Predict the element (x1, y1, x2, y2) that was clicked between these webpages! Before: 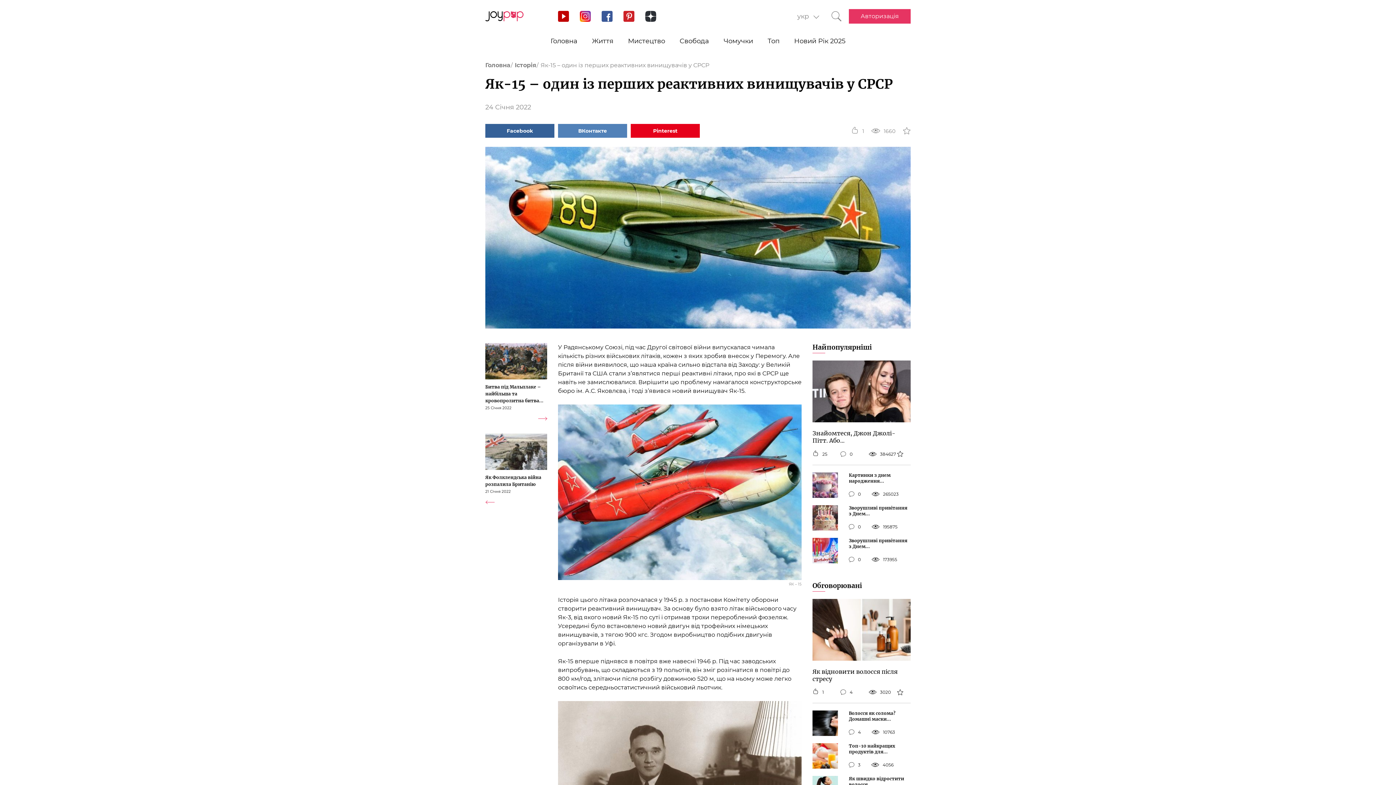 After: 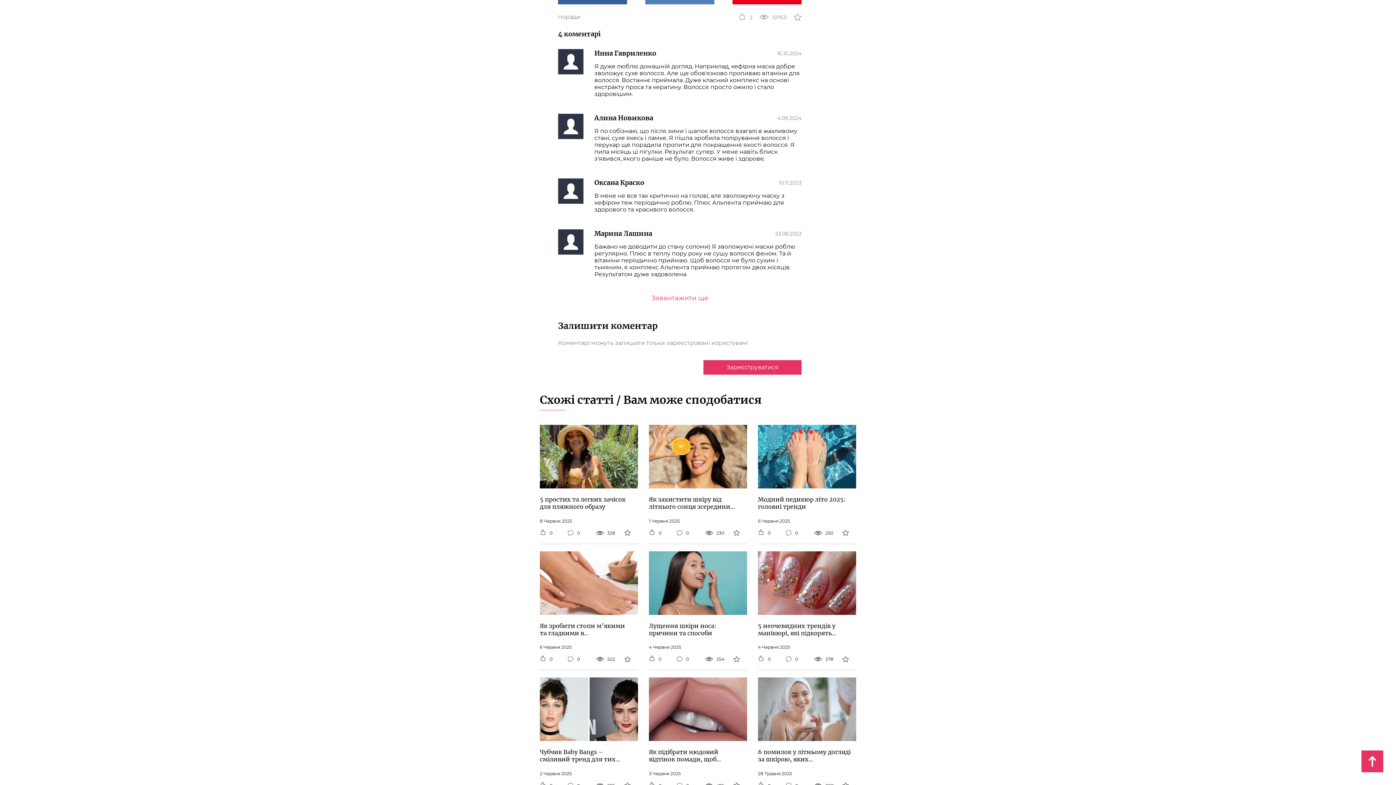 Action: bbox: (849, 728, 861, 736) label: 4